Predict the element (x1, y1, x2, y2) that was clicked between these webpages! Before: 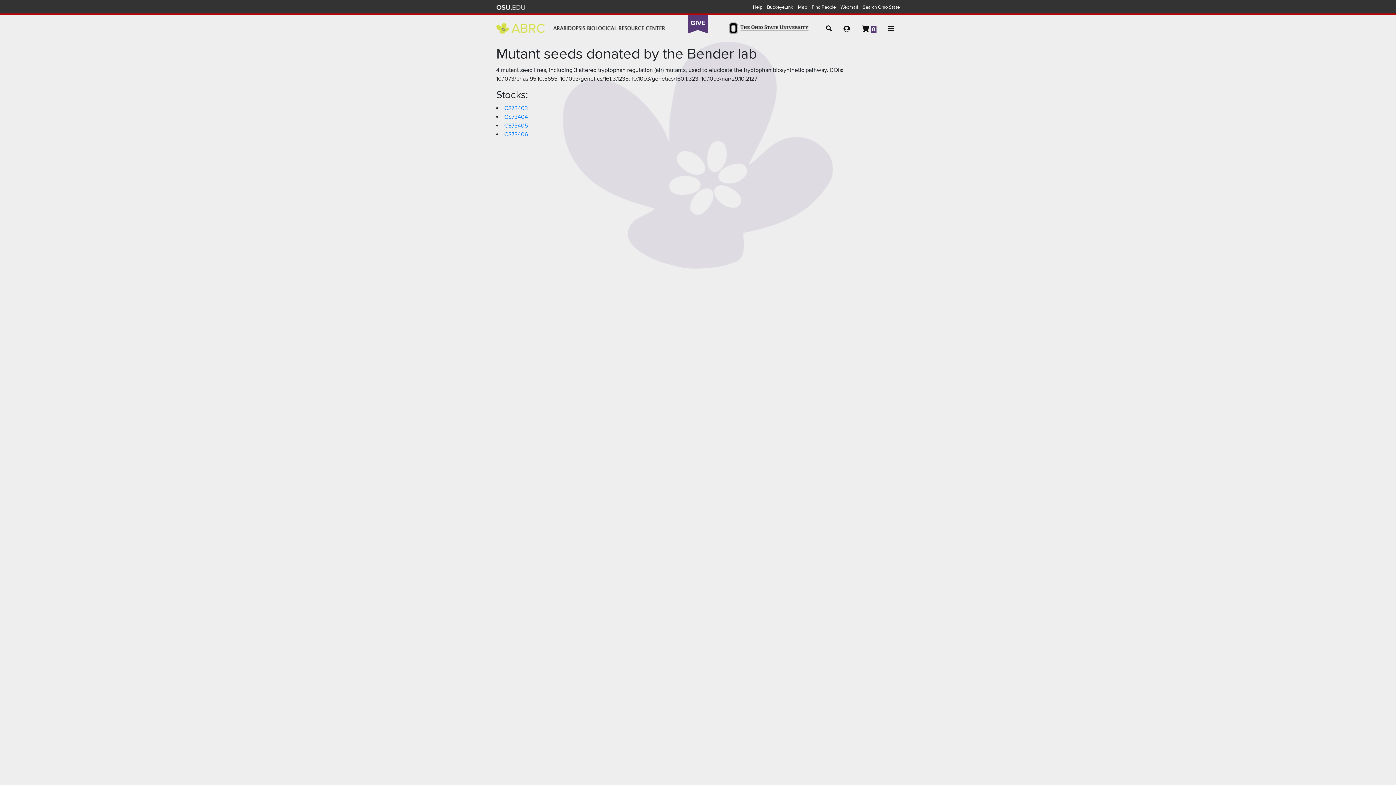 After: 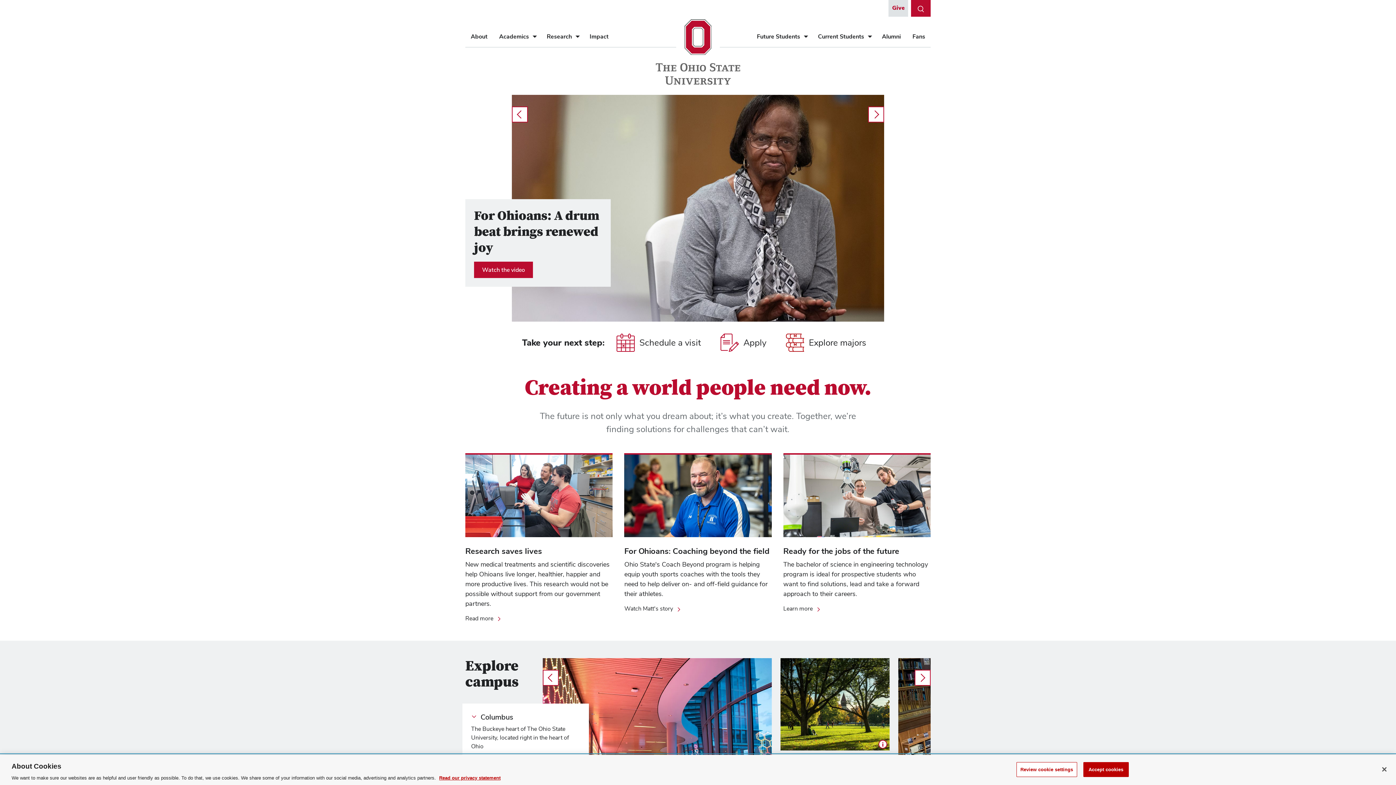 Action: bbox: (729, 22, 809, 34) label: The Ohio State University